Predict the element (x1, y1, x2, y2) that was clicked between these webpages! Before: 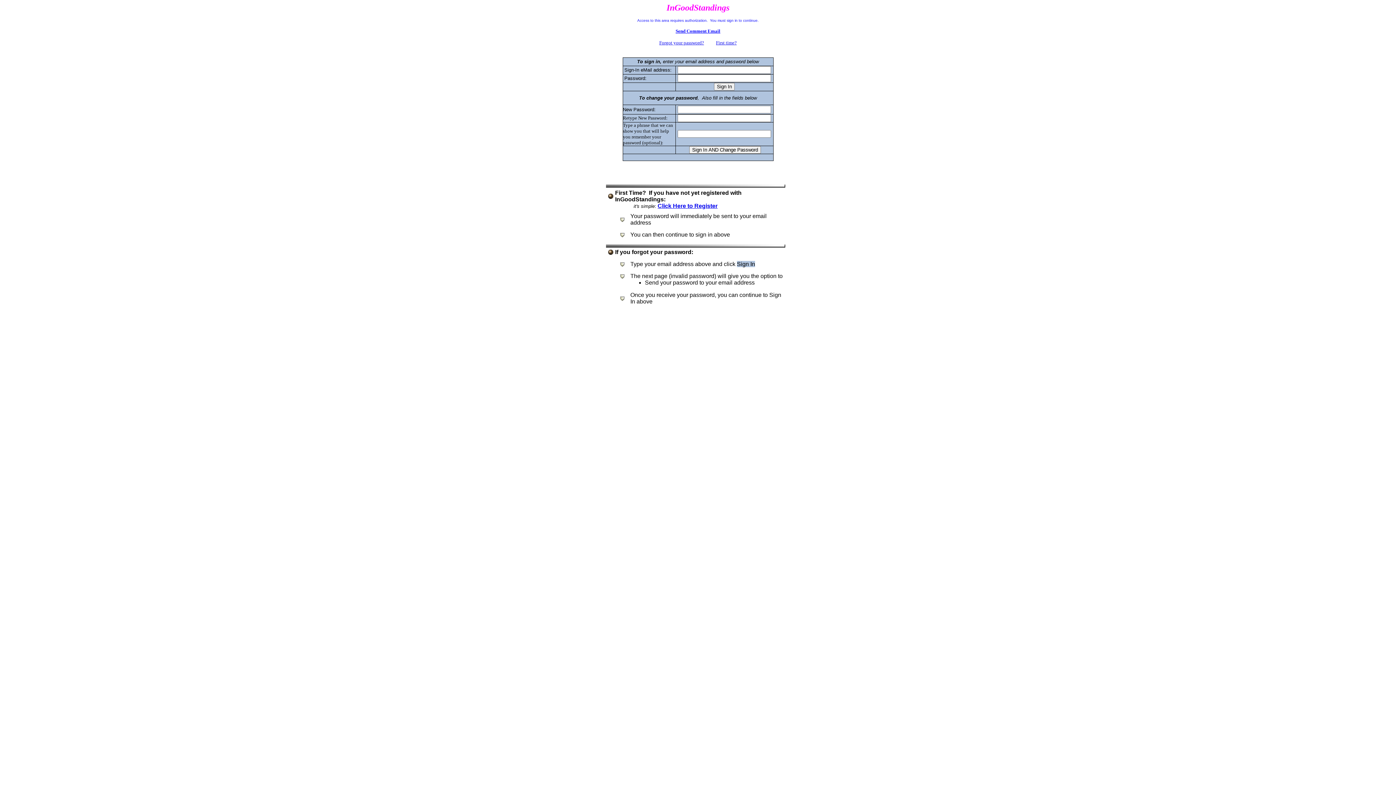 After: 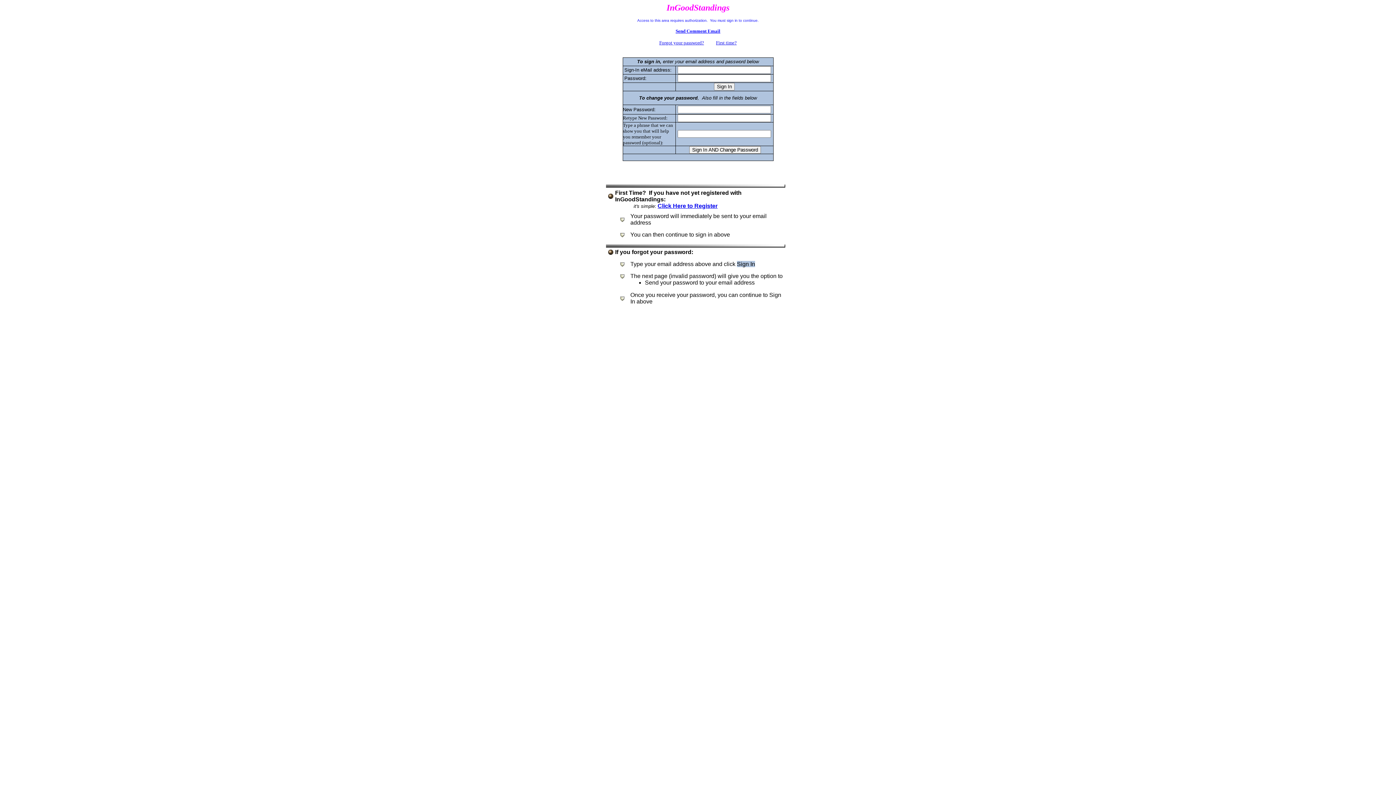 Action: label: Forgot your password? bbox: (659, 40, 704, 45)